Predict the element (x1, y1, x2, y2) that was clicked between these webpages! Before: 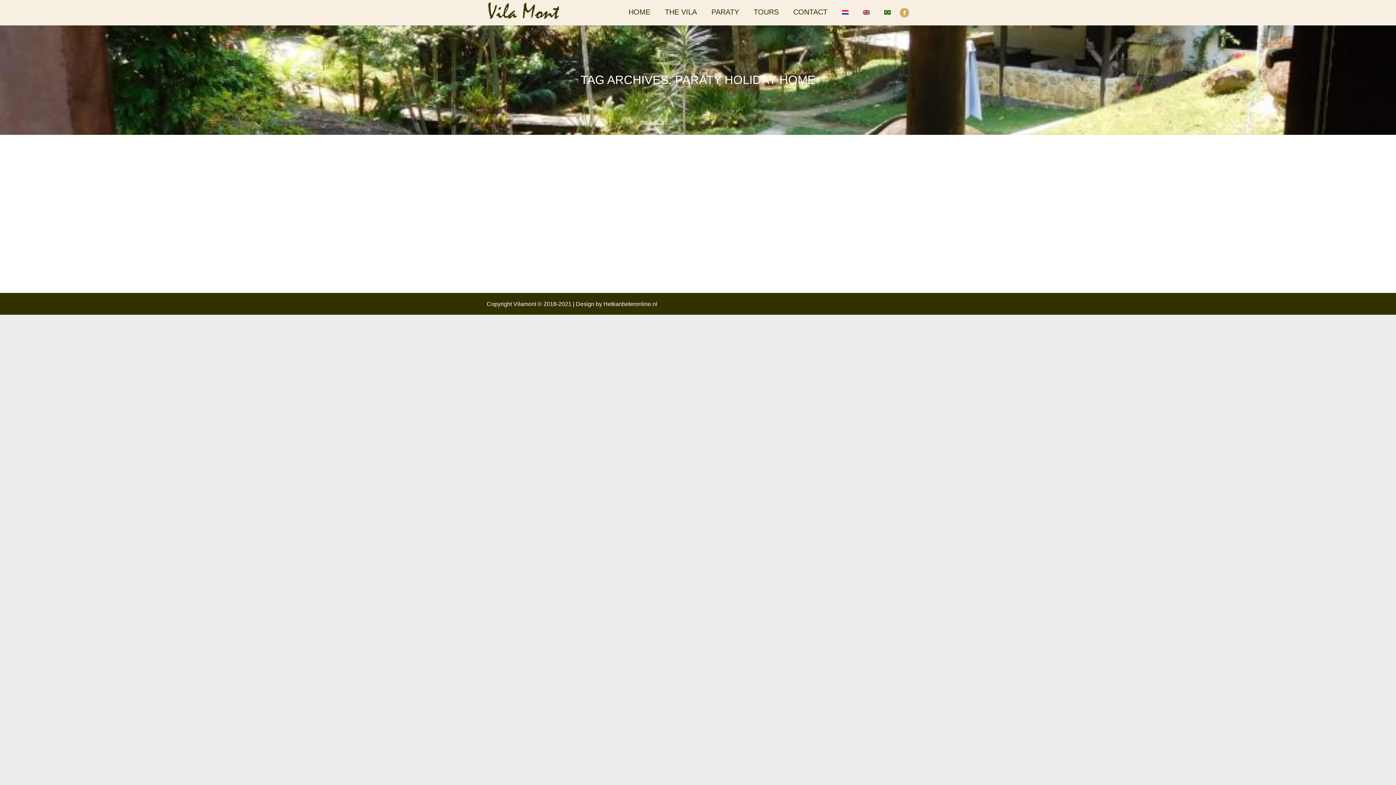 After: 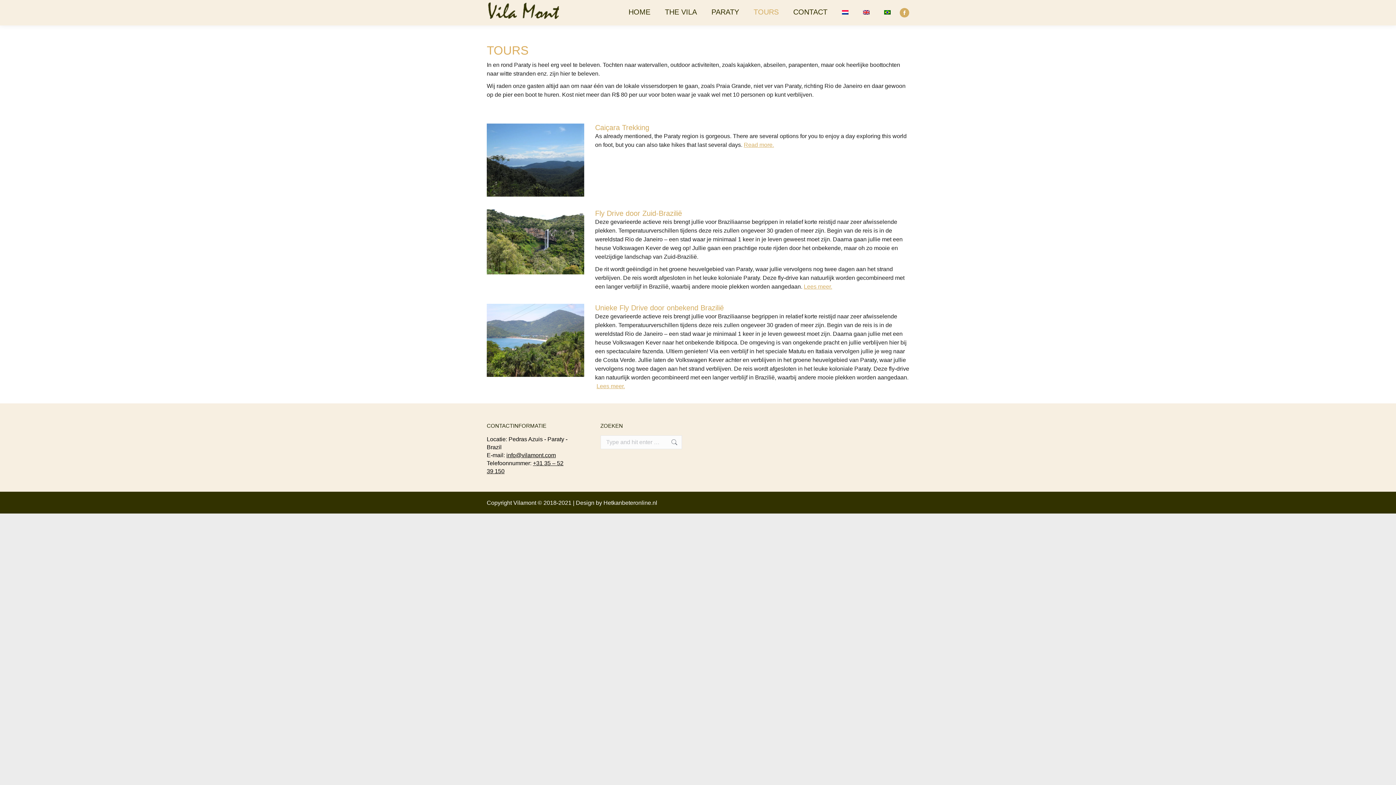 Action: label: TOURS bbox: (746, 5, 786, 18)